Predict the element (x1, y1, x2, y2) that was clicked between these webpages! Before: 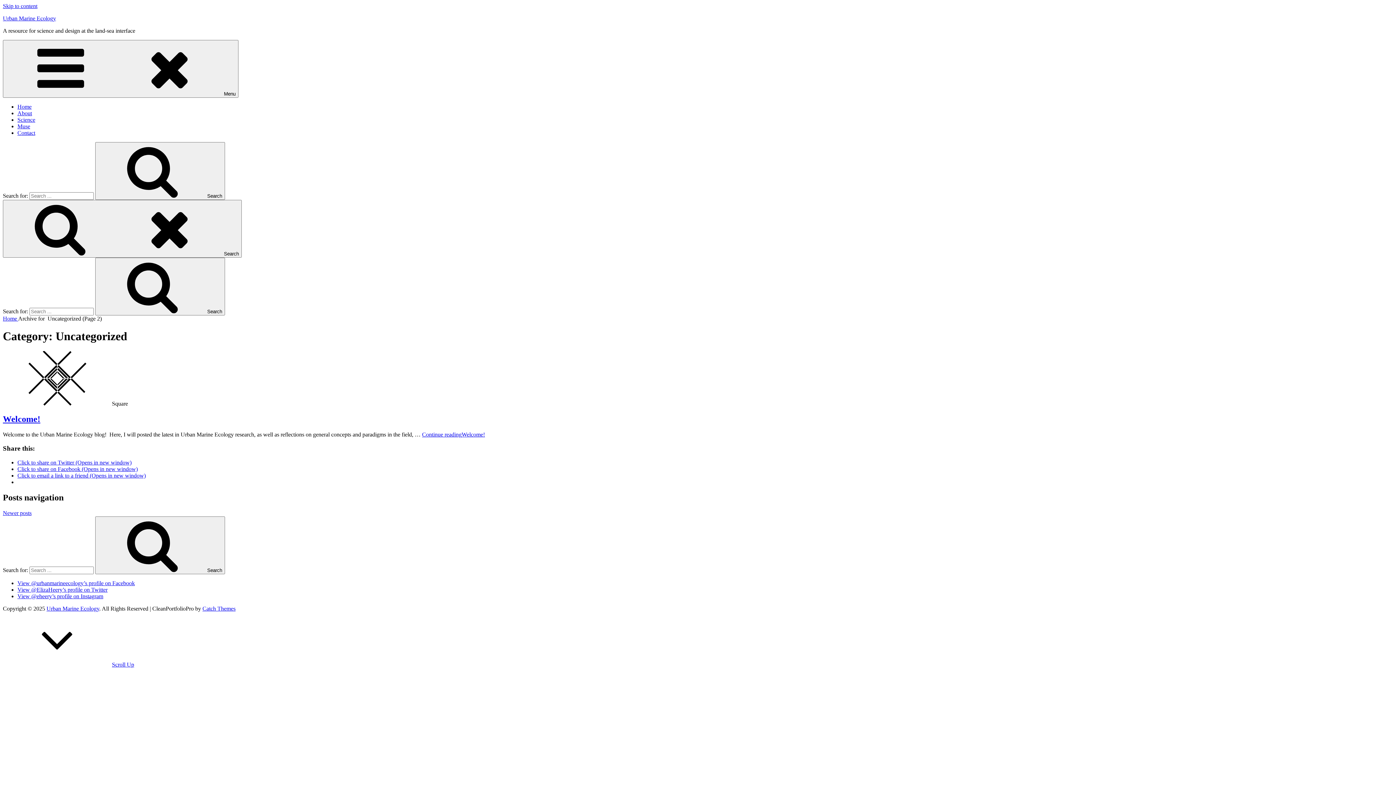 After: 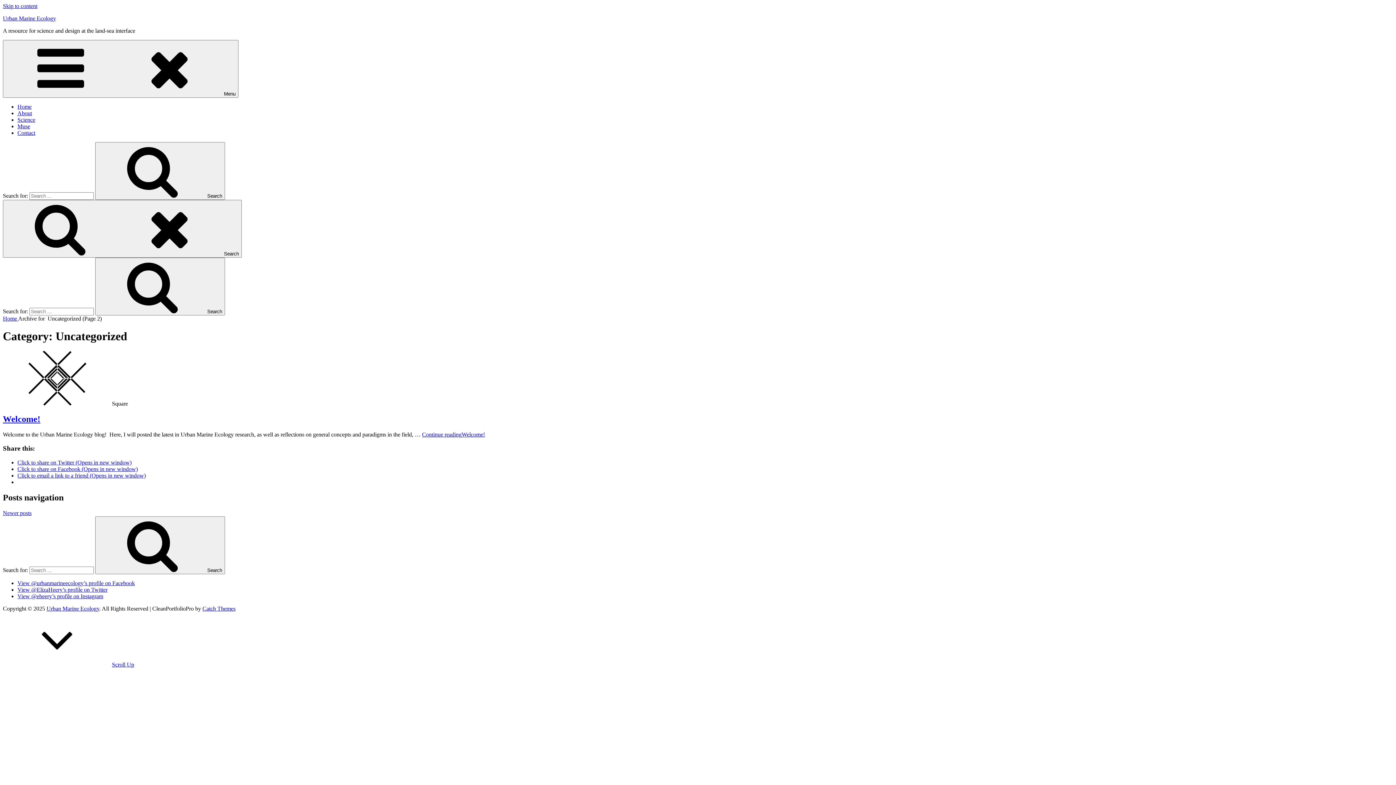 Action: label: View @ElizaHeery’s profile on Twitter bbox: (17, 586, 107, 593)